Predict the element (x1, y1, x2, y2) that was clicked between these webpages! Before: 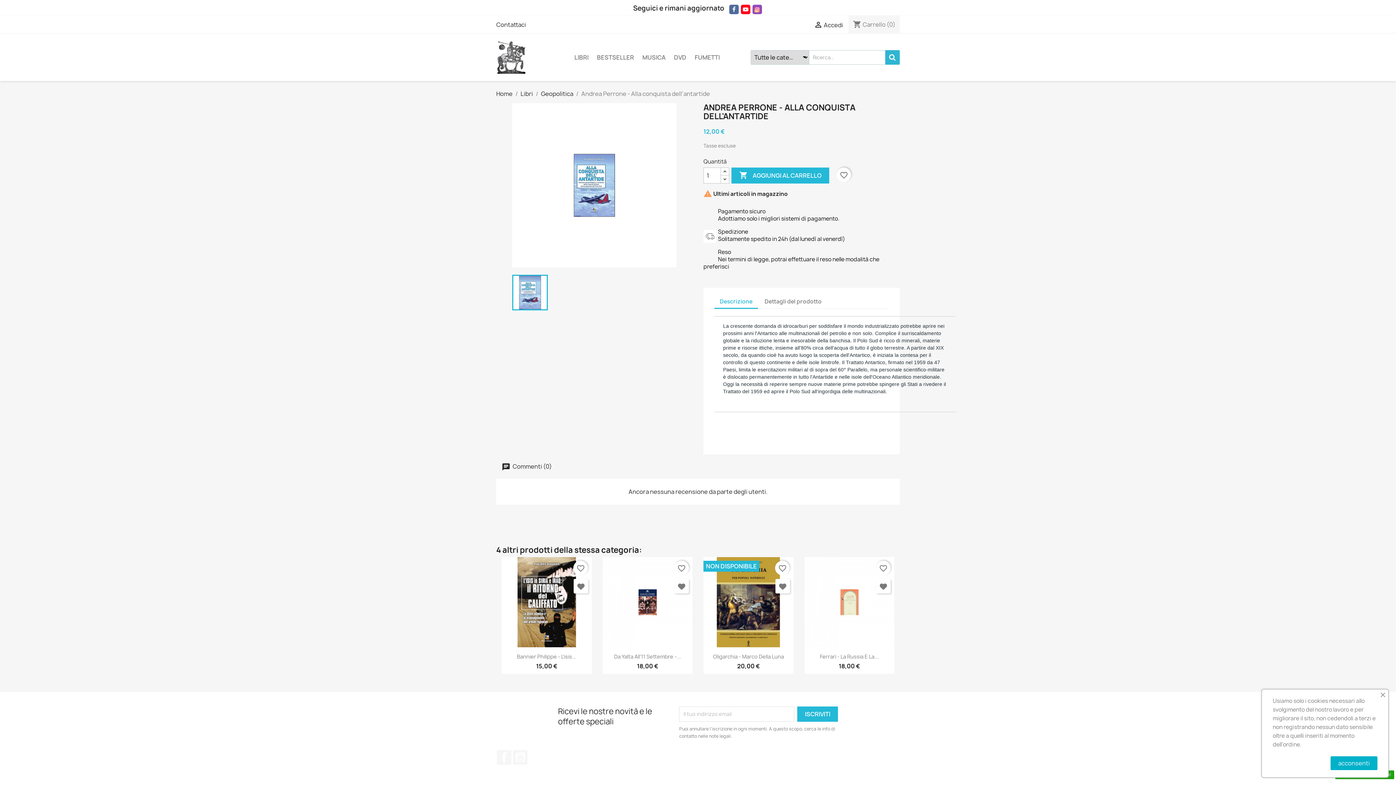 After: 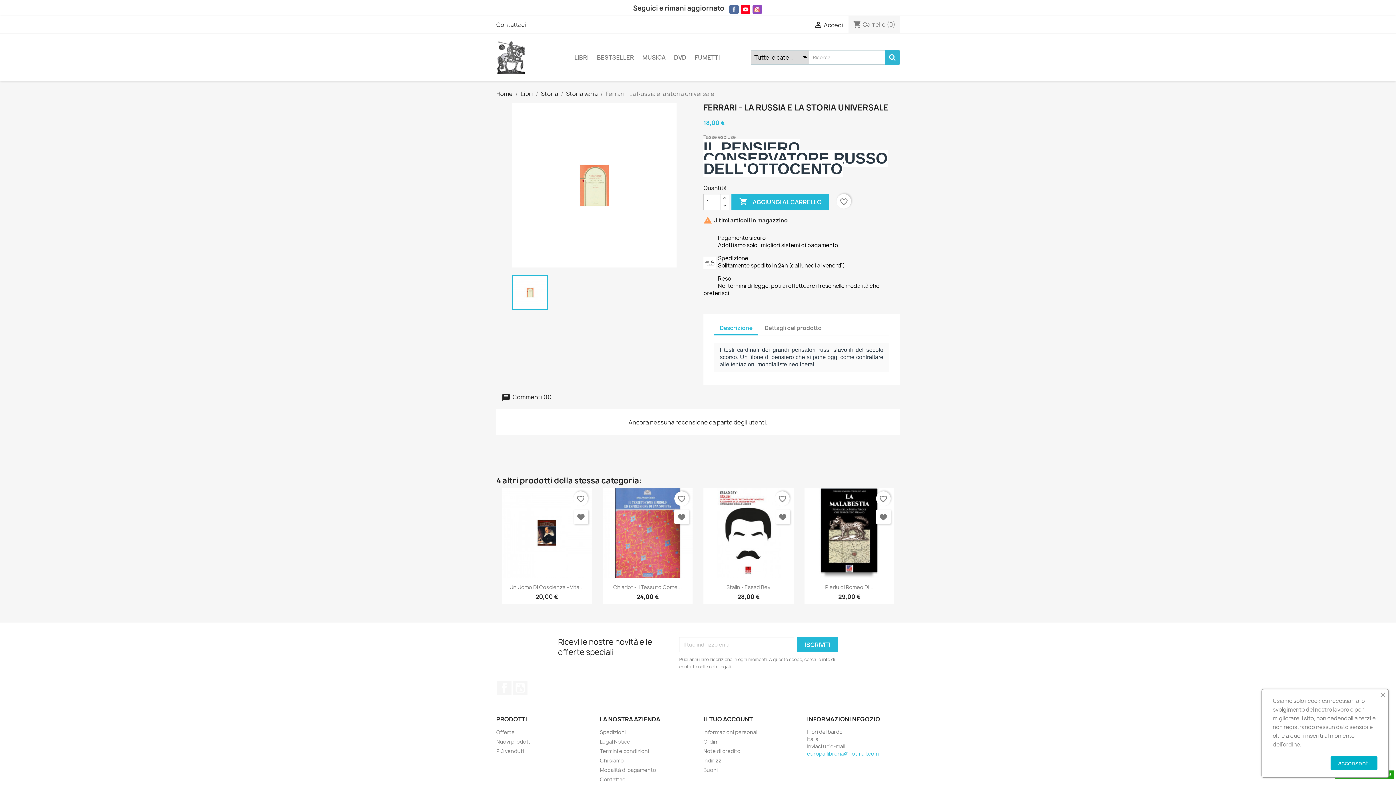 Action: label: Ferrari - La Russia E La... bbox: (820, 653, 879, 660)